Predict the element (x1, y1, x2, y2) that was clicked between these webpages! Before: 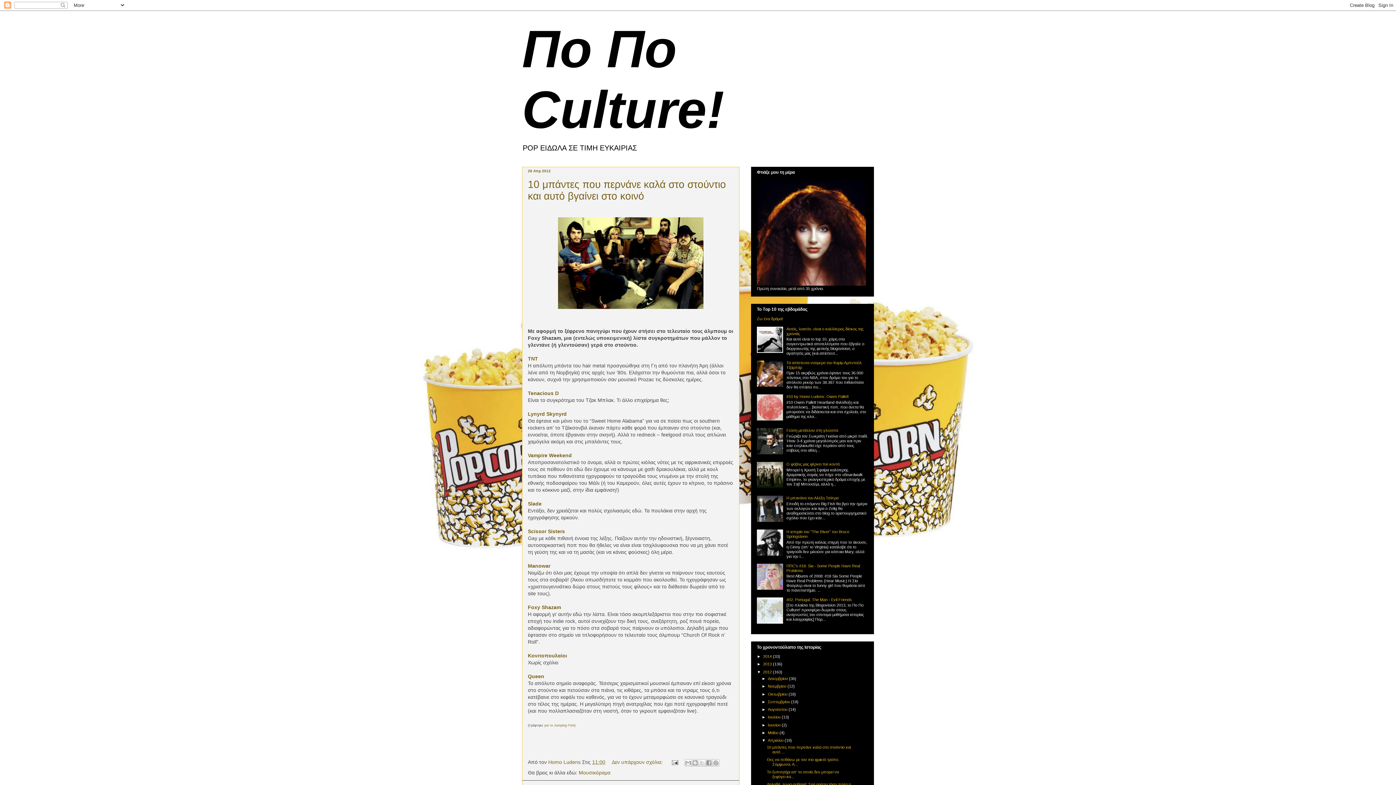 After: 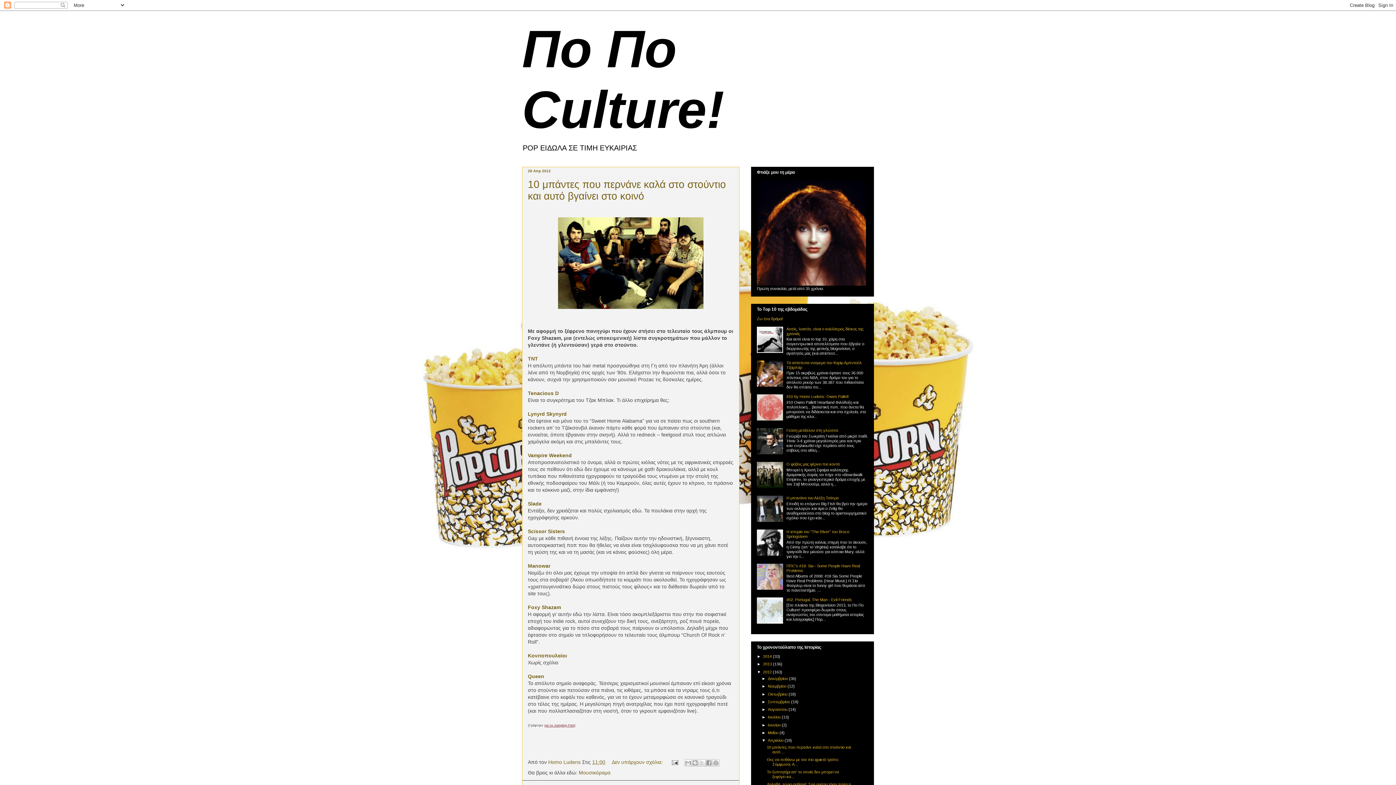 Action: label: για το Jumping Fish bbox: (544, 724, 574, 727)